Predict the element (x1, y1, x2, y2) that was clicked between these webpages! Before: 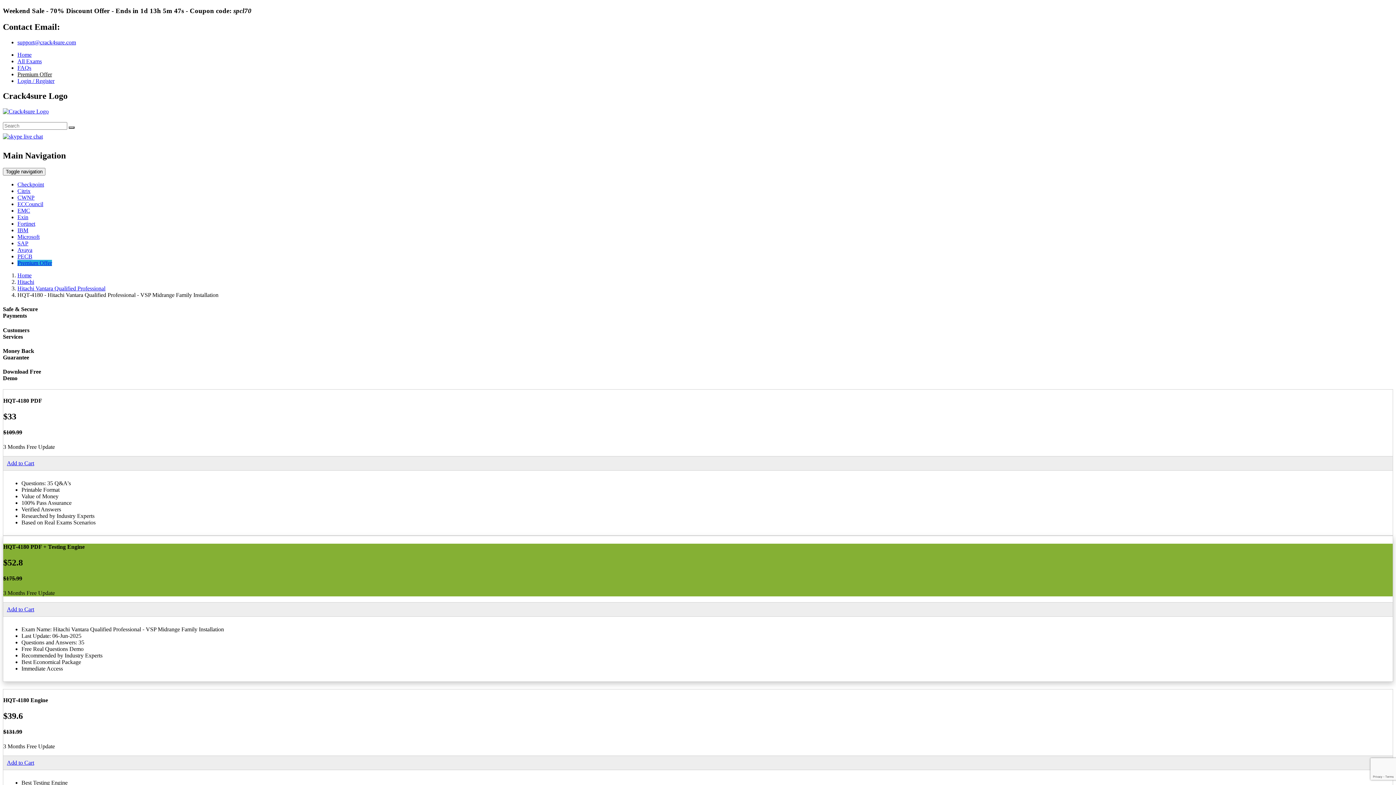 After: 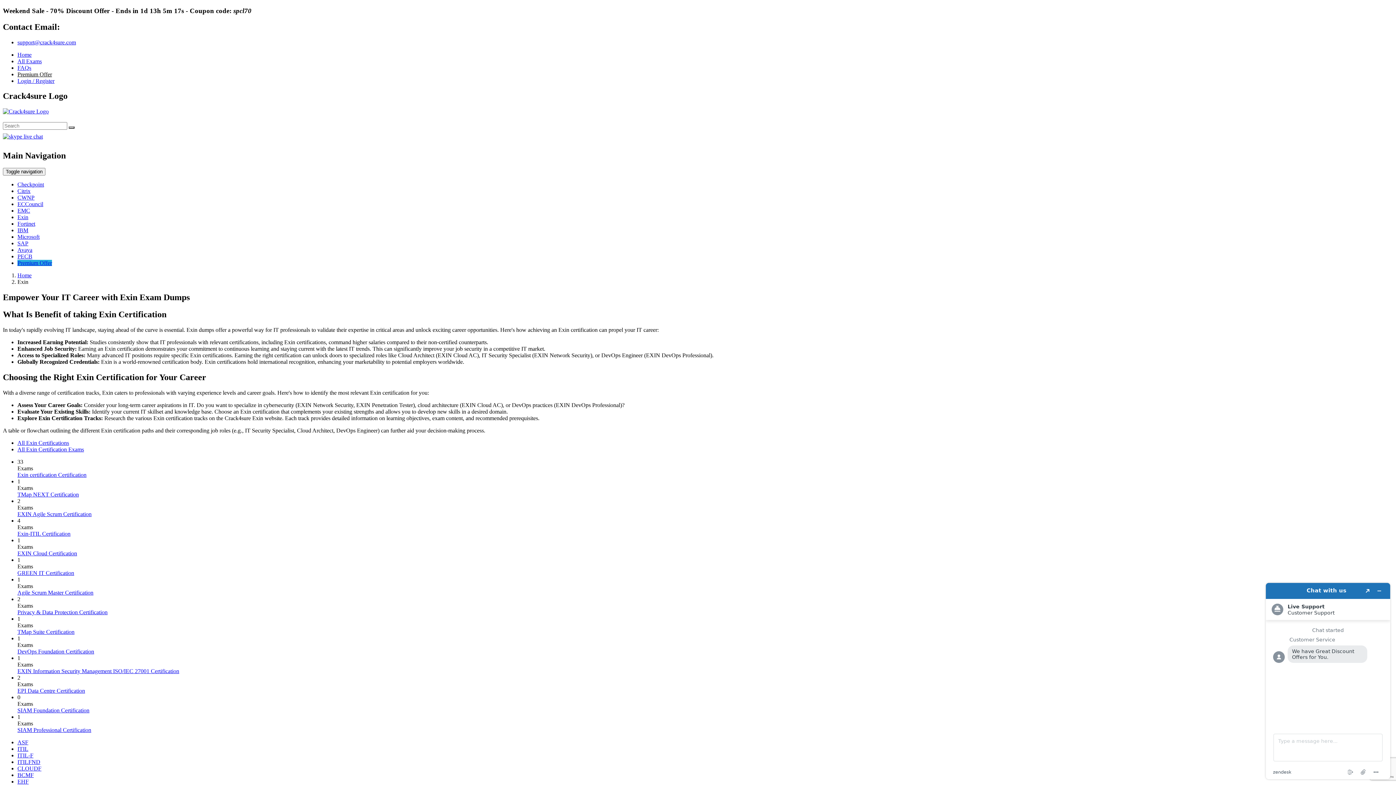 Action: label: Exin bbox: (17, 214, 28, 220)